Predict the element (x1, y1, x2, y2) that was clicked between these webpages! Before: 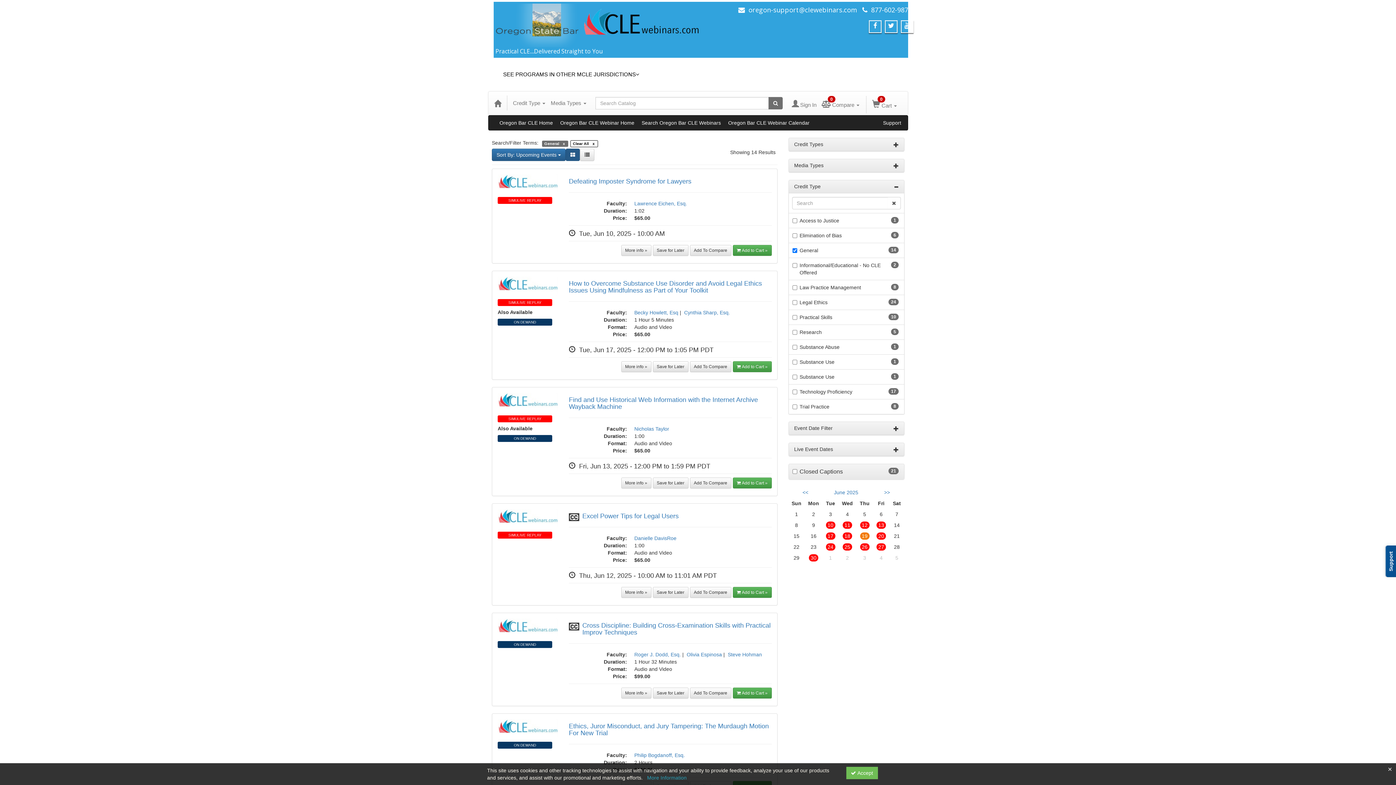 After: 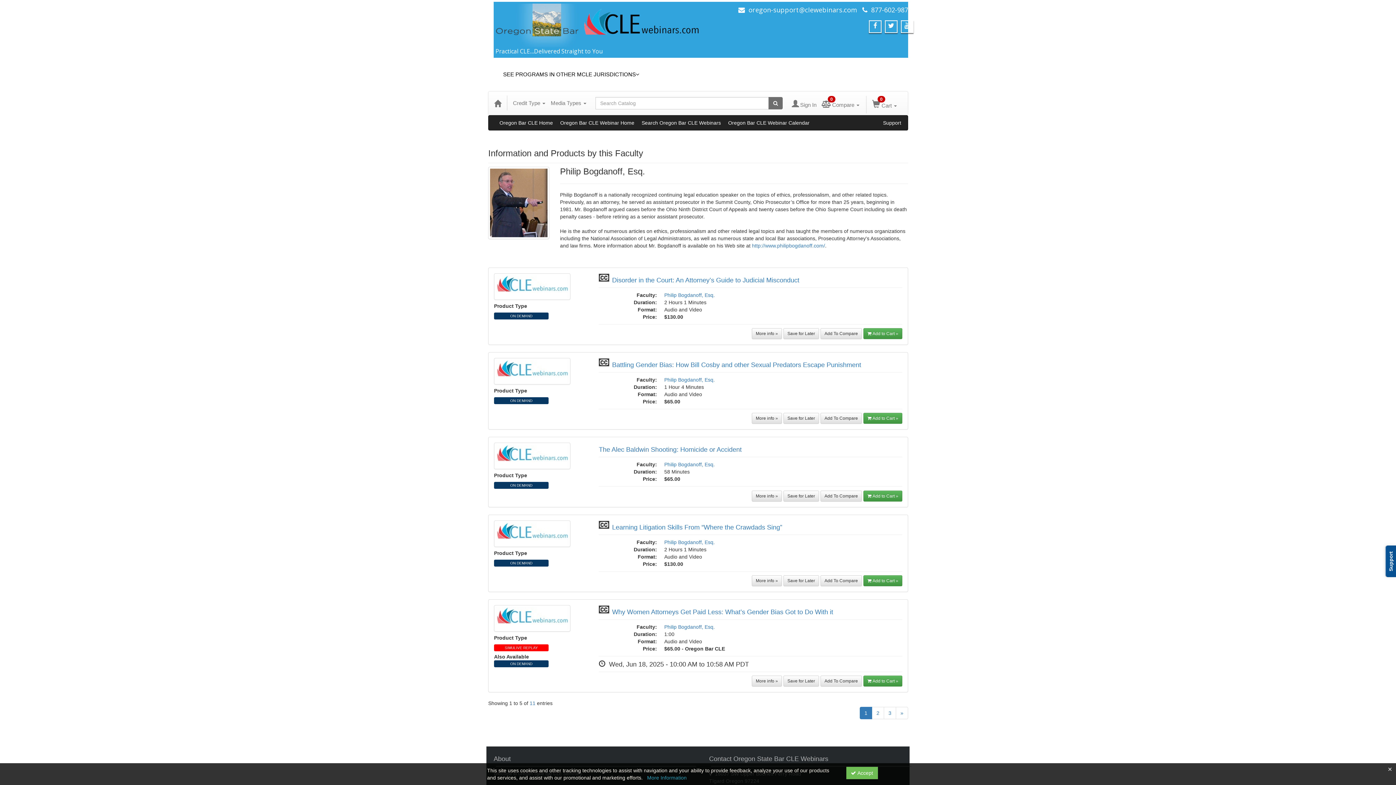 Action: bbox: (634, 752, 685, 758) label: Philip Bogdanoff, Esq.